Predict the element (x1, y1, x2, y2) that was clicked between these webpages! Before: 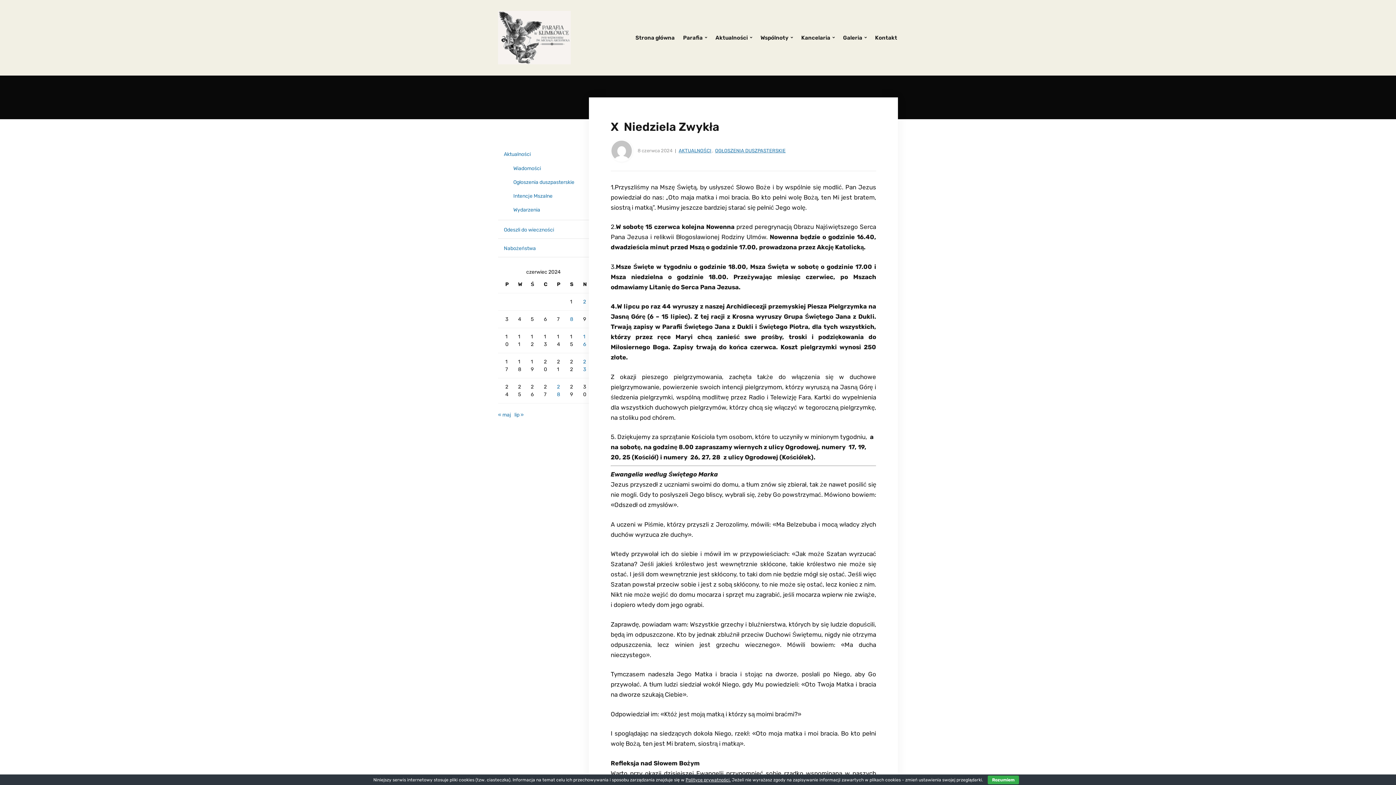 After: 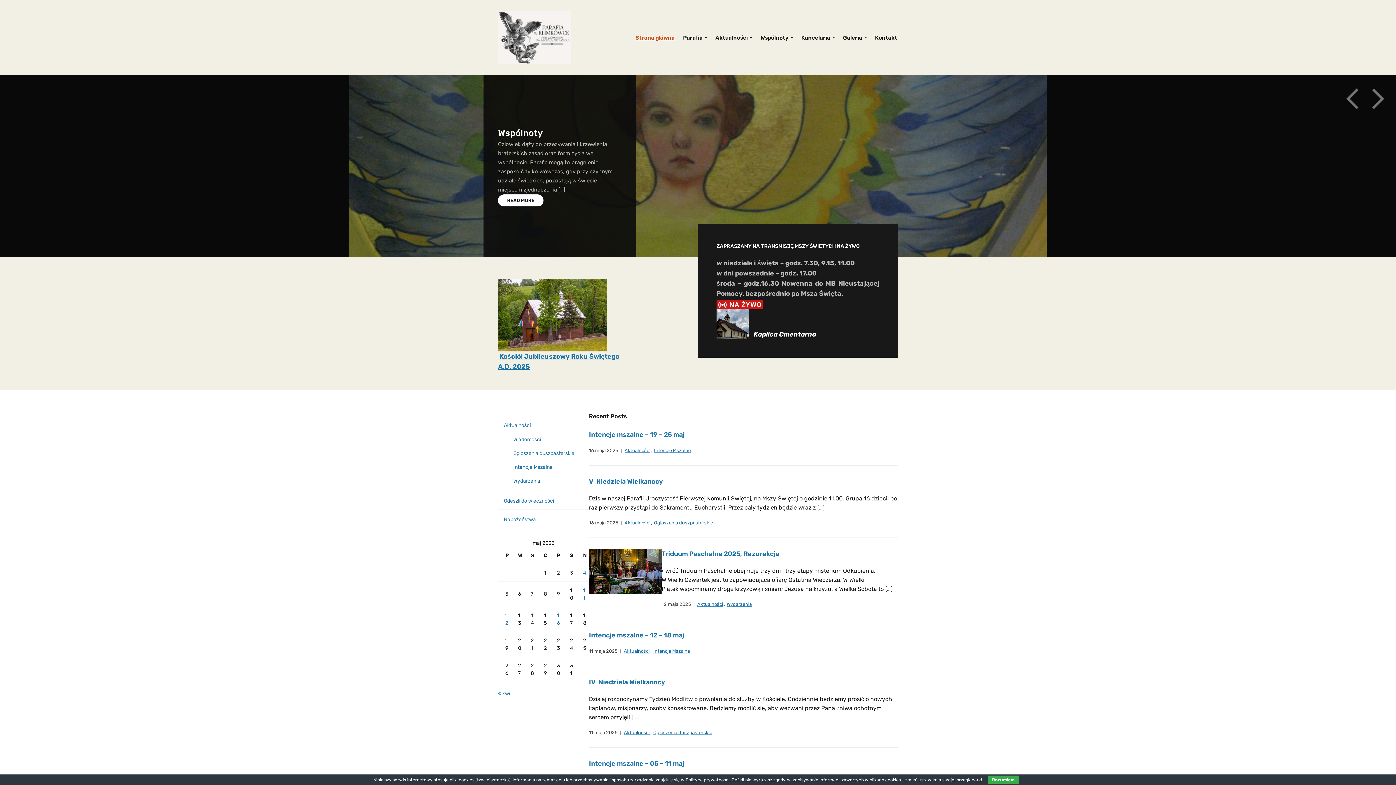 Action: bbox: (498, 34, 570, 40)